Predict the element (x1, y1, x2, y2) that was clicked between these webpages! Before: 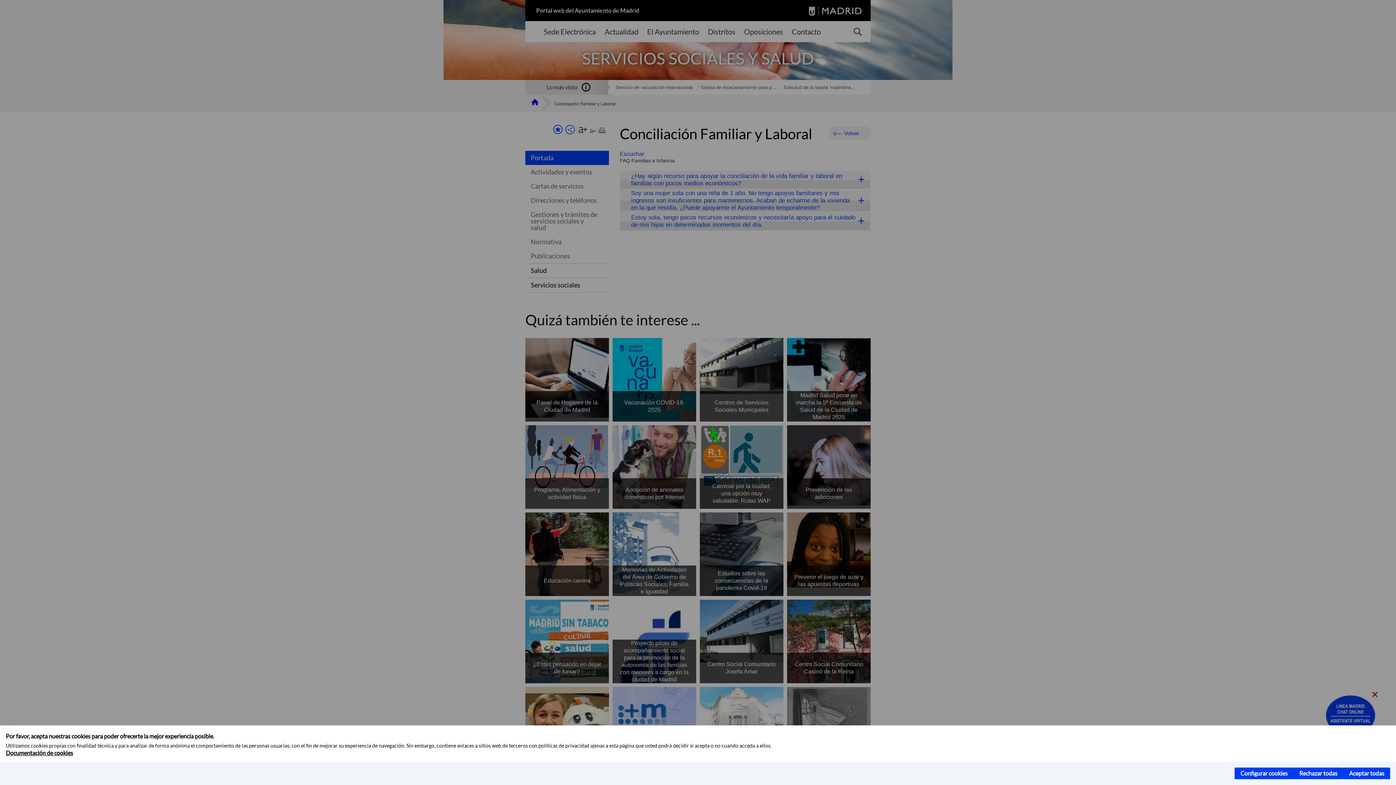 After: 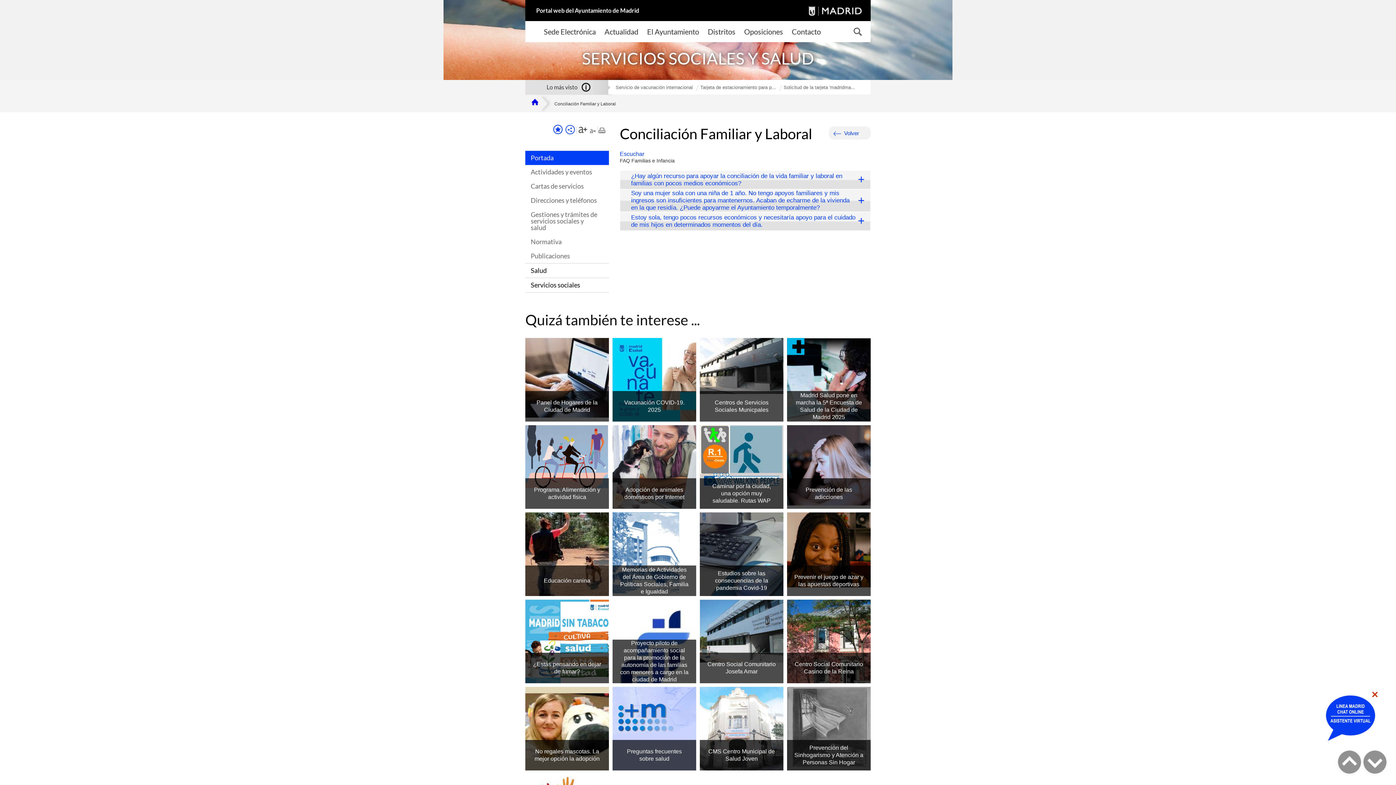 Action: label: Rechazar todas bbox: (1293, 768, 1343, 779)